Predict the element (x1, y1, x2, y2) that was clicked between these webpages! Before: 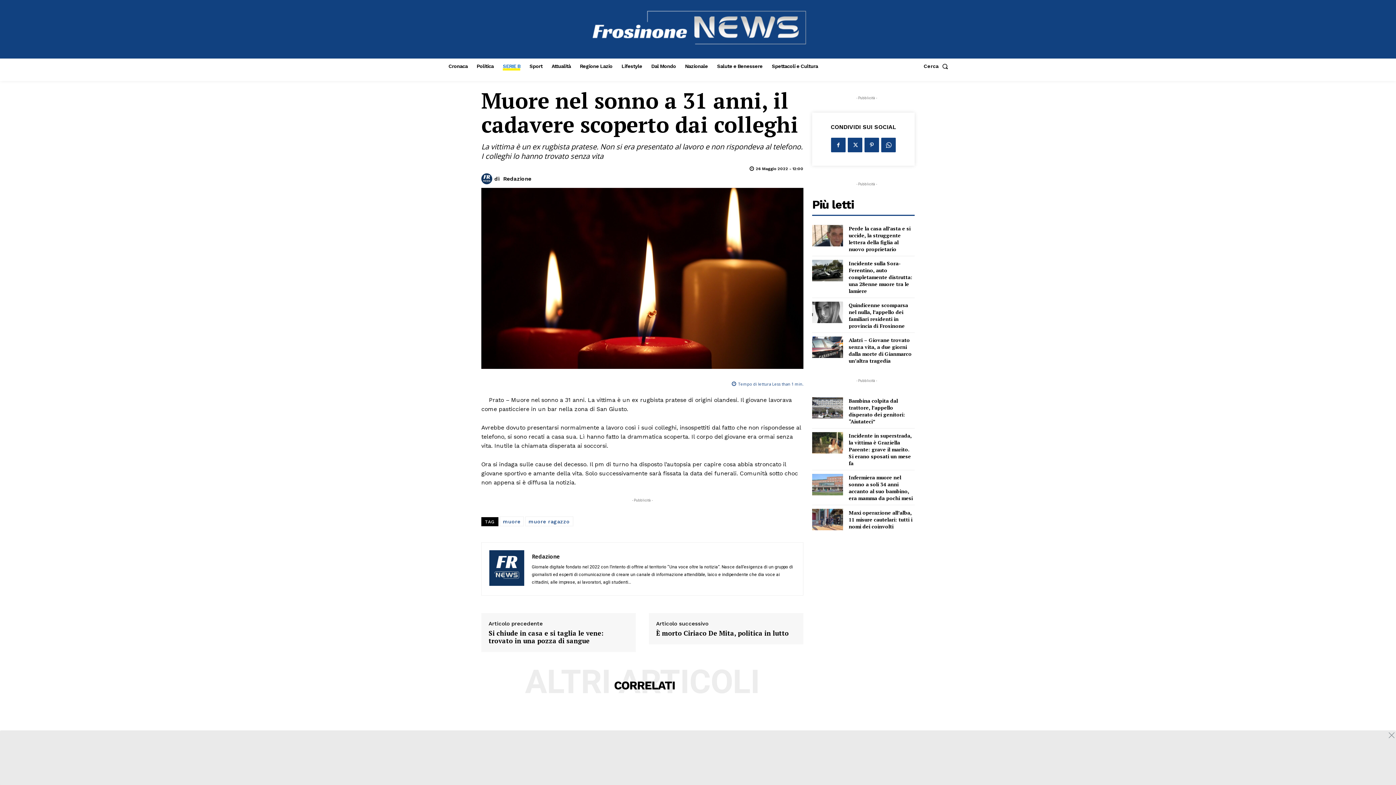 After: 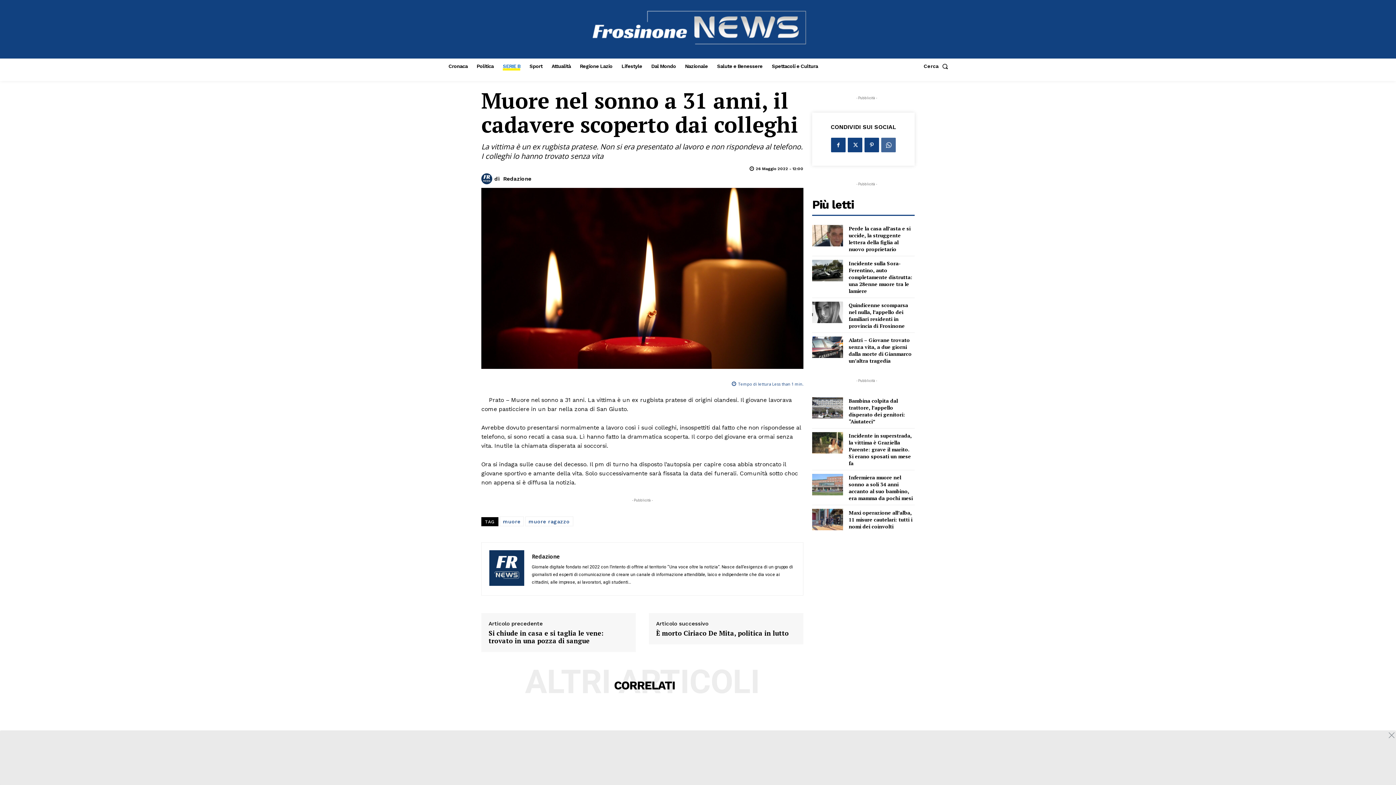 Action: bbox: (881, 137, 896, 152)